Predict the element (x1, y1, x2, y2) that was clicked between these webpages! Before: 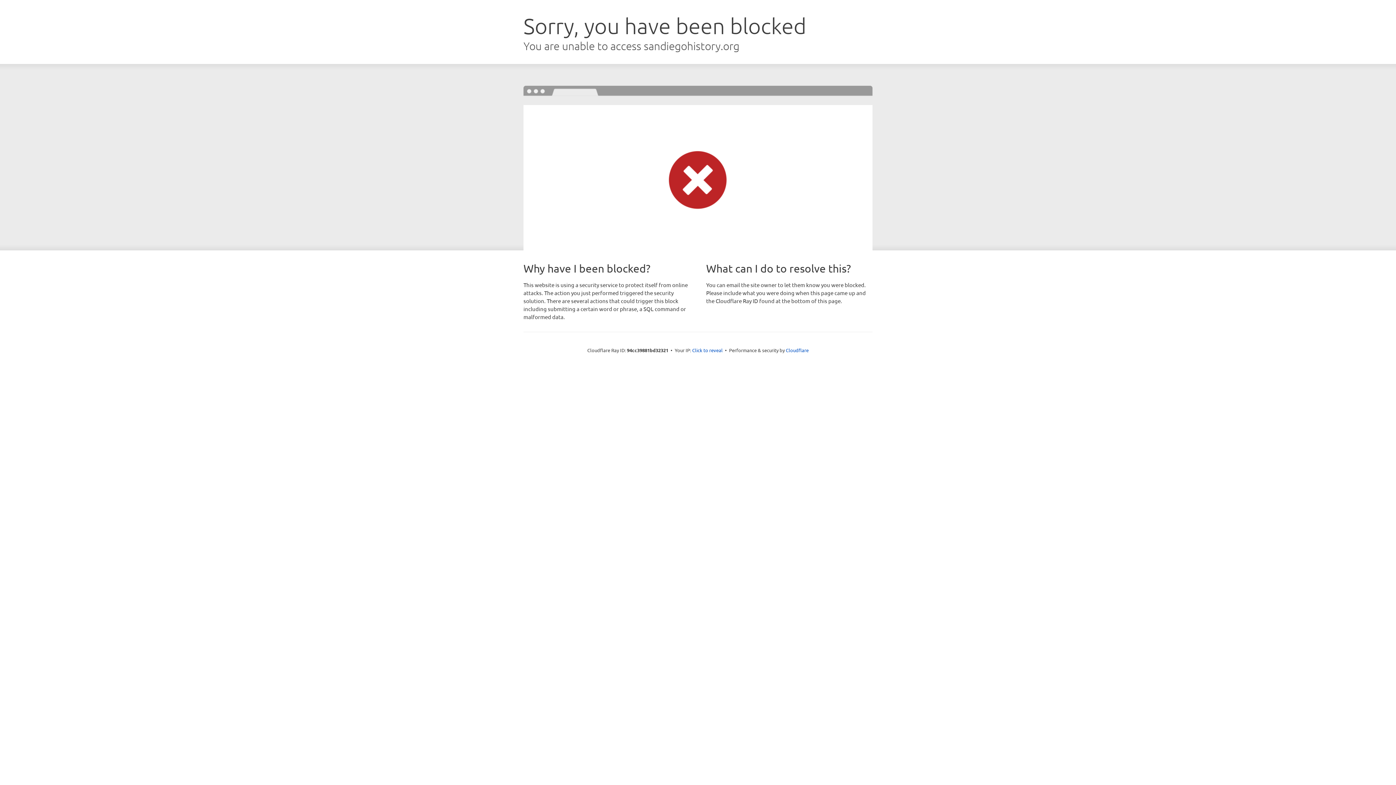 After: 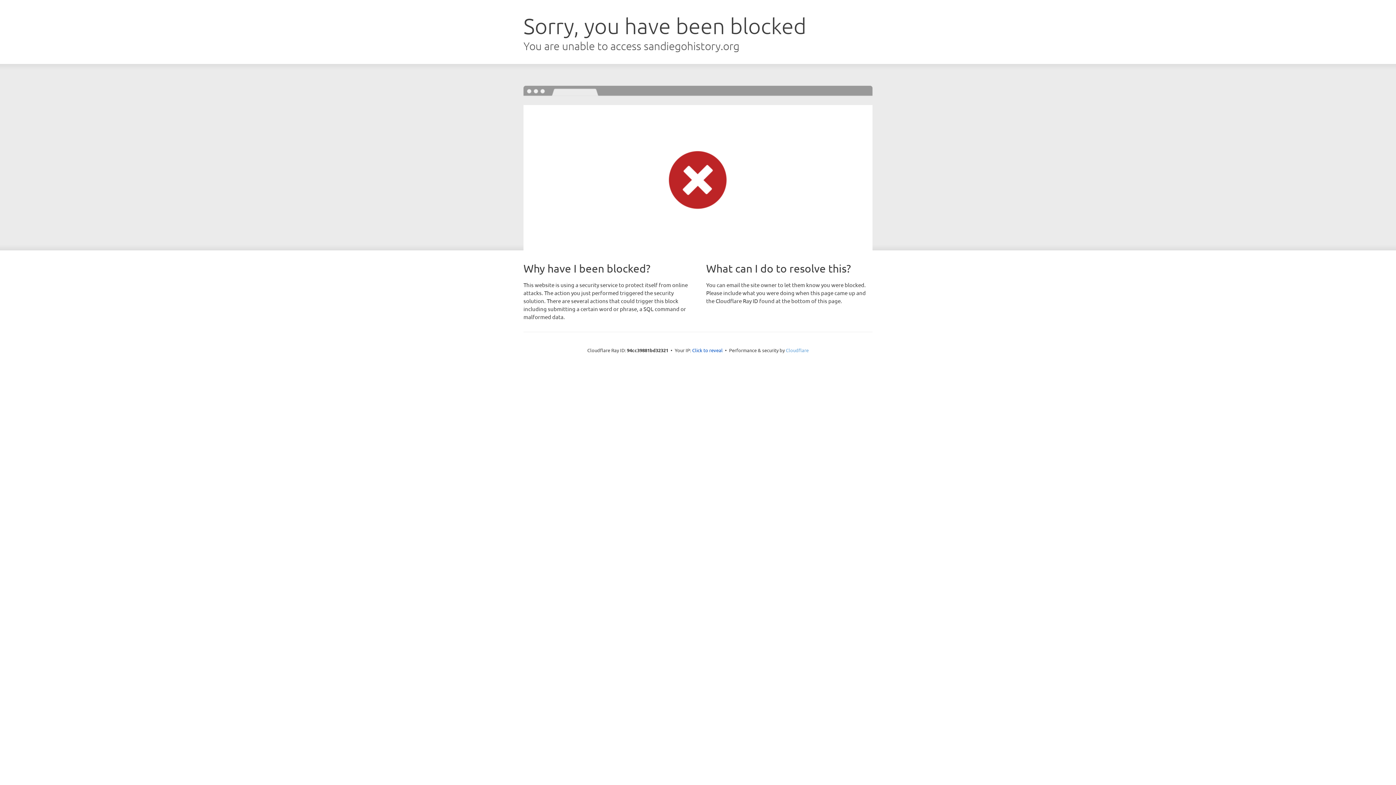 Action: label: Cloudflare bbox: (786, 347, 808, 353)